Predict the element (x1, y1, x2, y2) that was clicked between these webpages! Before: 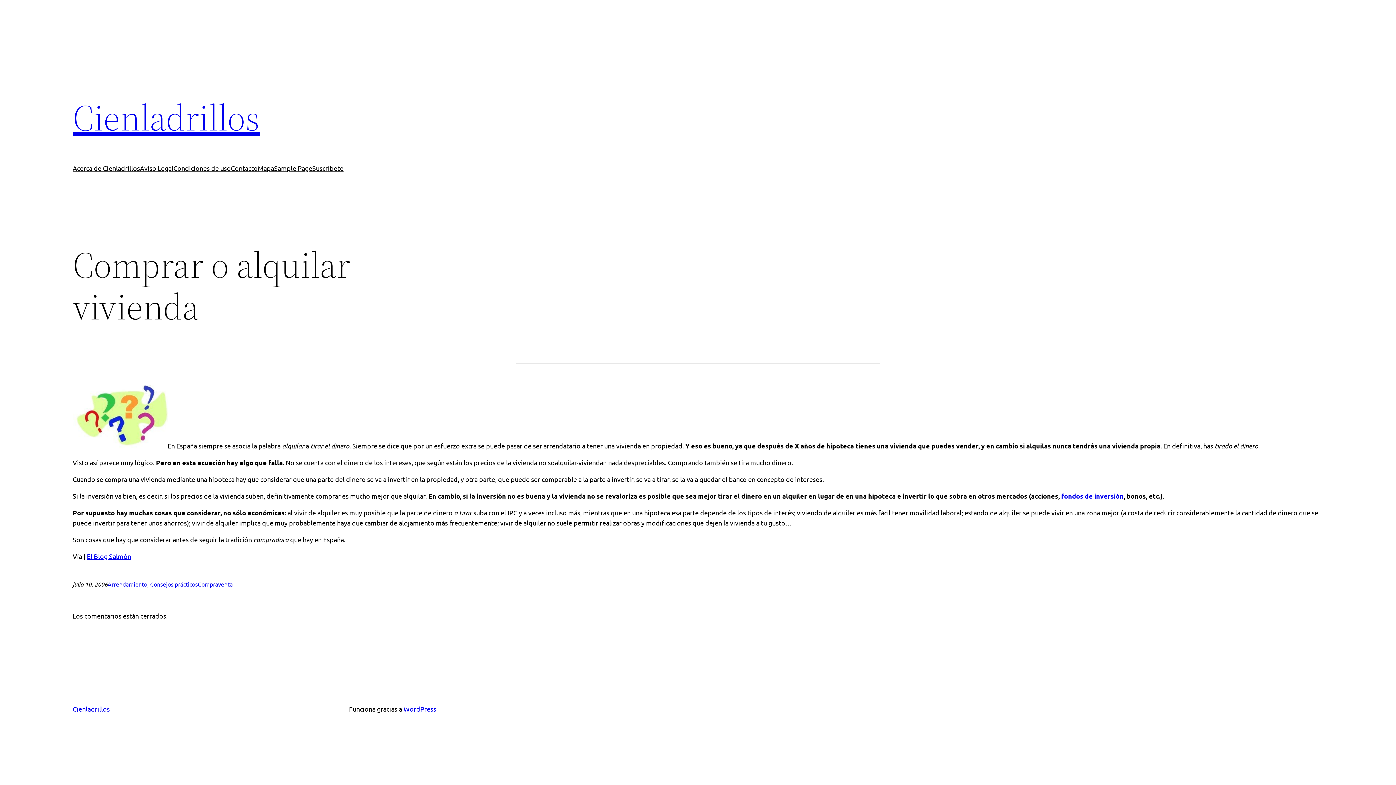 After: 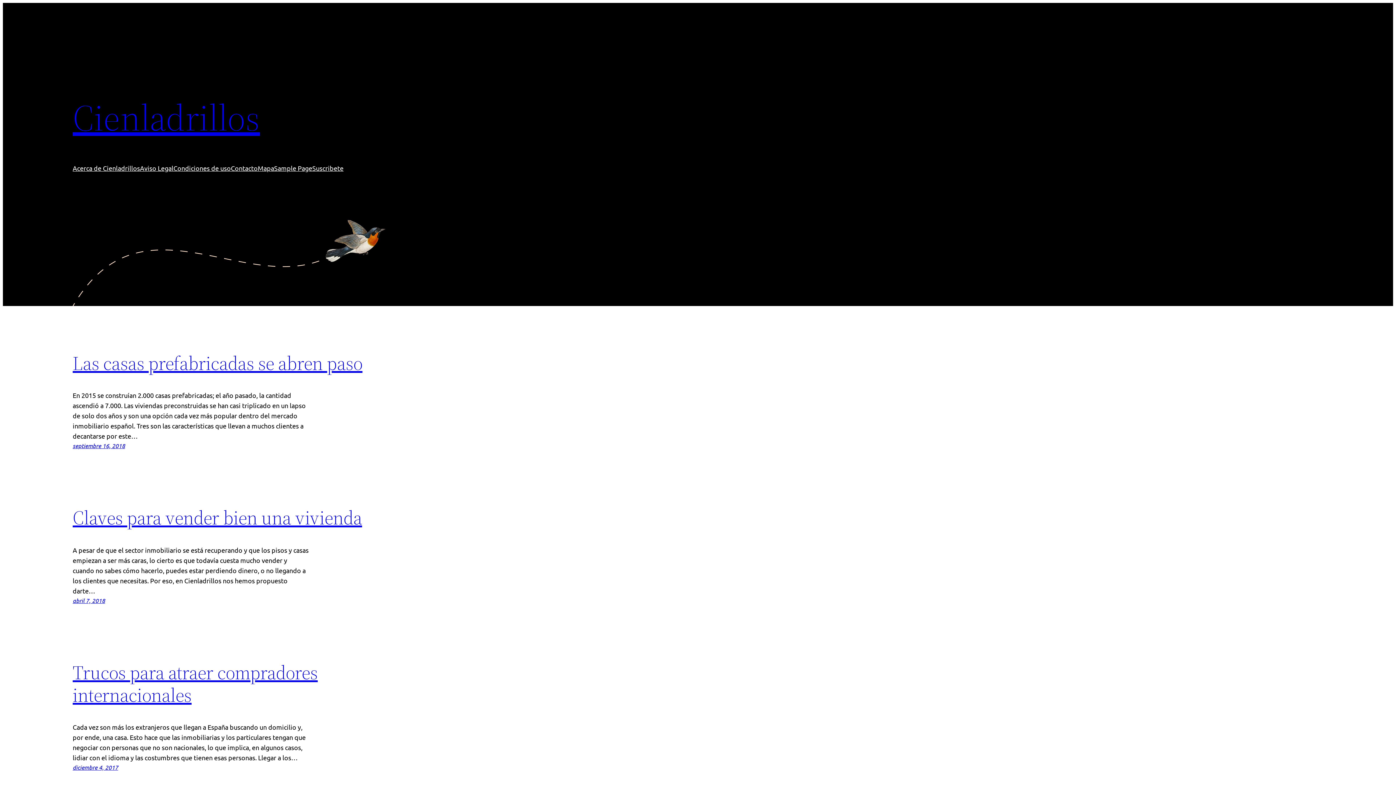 Action: bbox: (72, 705, 109, 713) label: Cienladrillos